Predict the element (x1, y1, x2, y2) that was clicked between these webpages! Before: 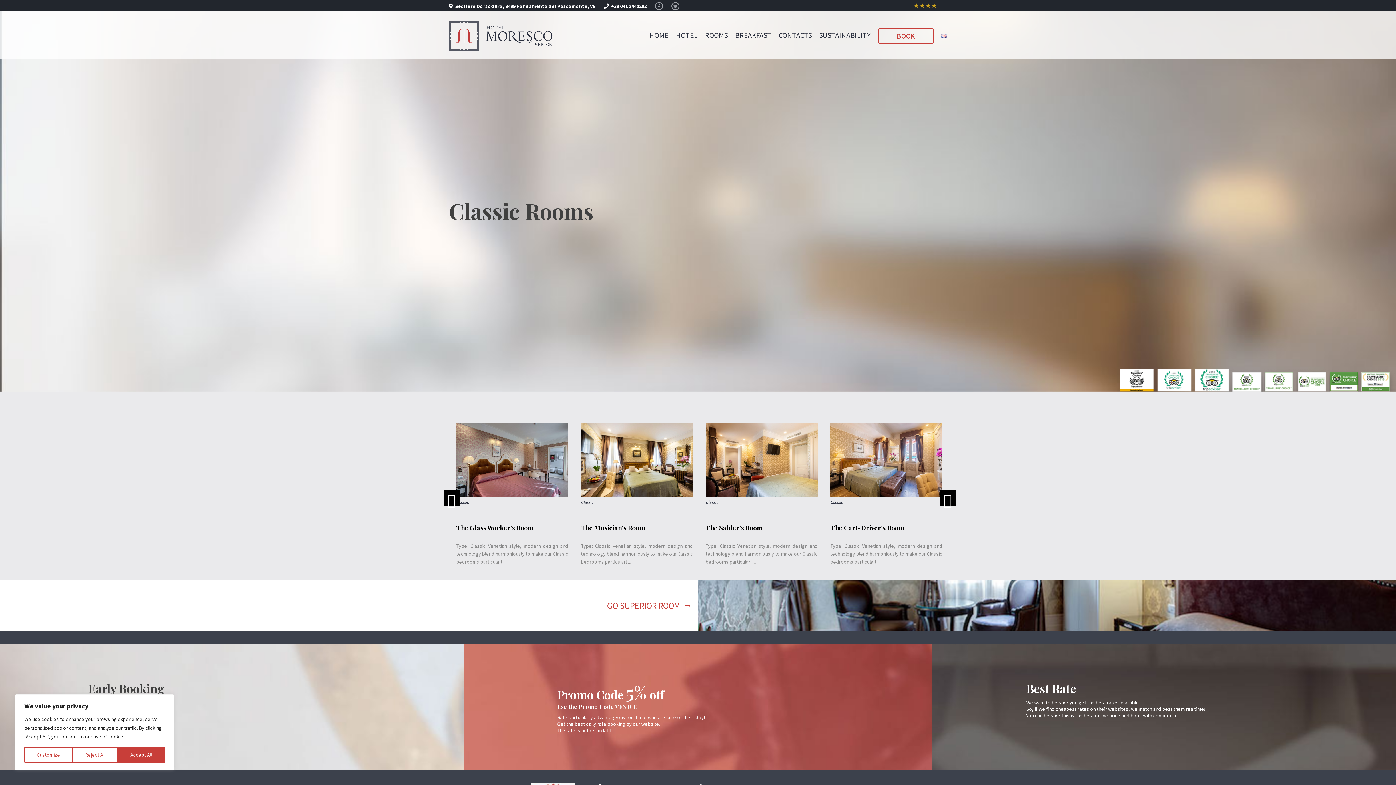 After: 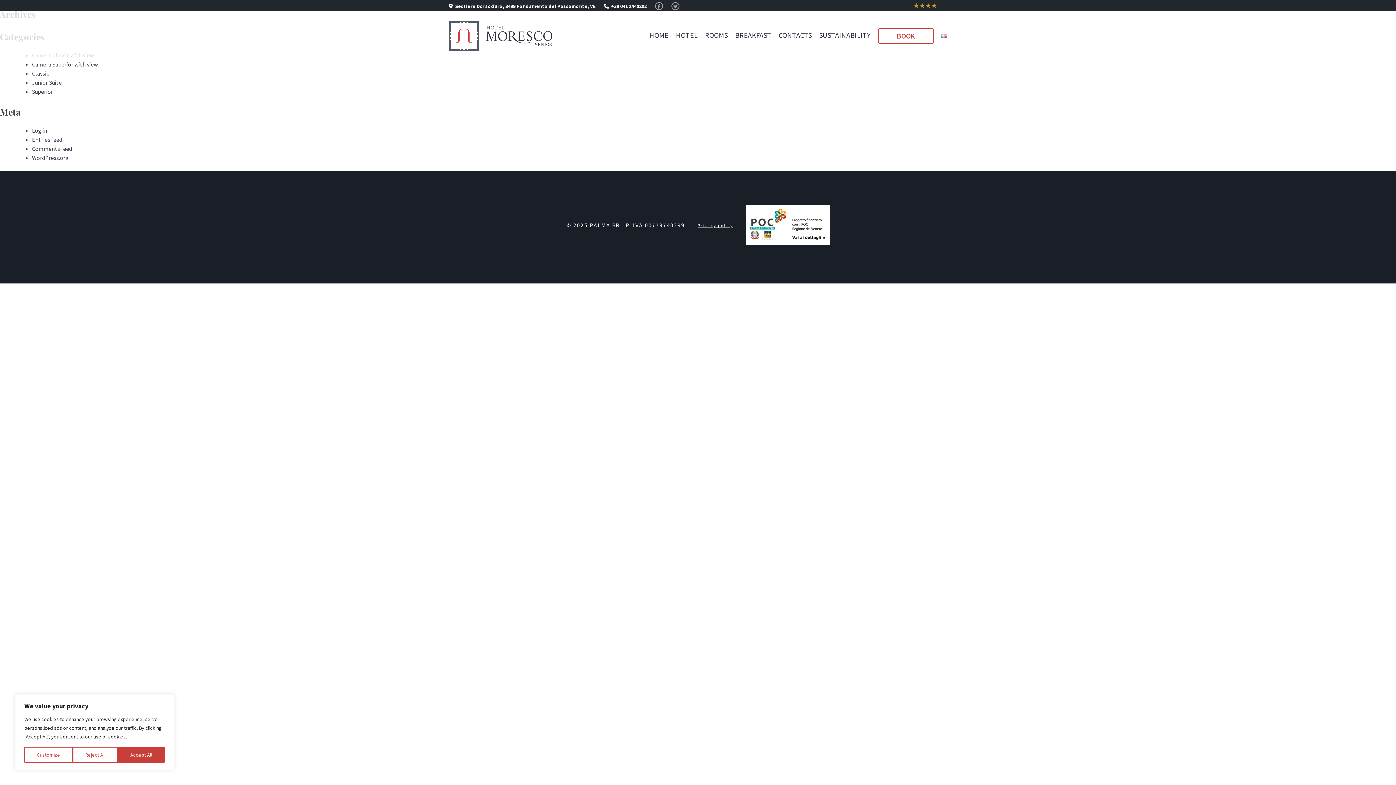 Action: bbox: (830, 499, 842, 507) label: Classic